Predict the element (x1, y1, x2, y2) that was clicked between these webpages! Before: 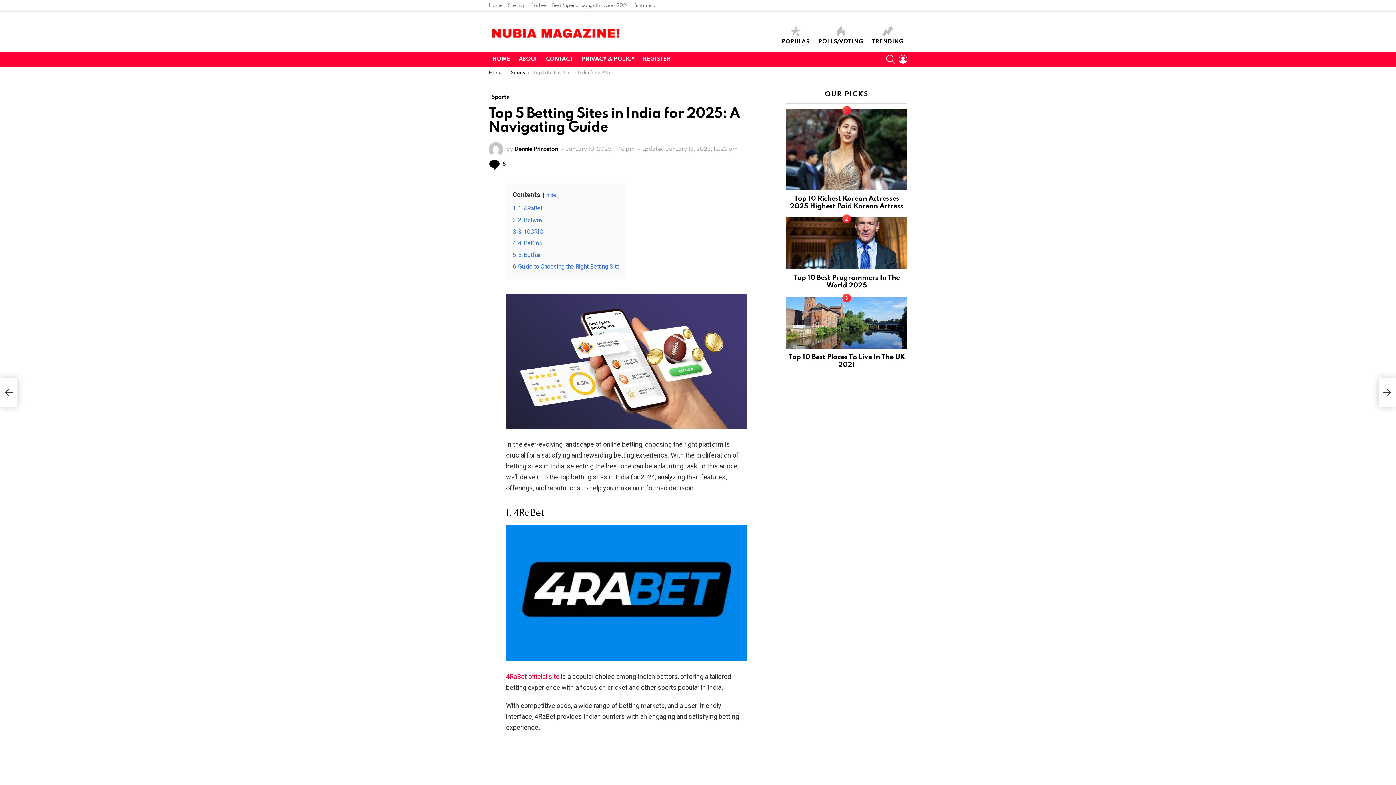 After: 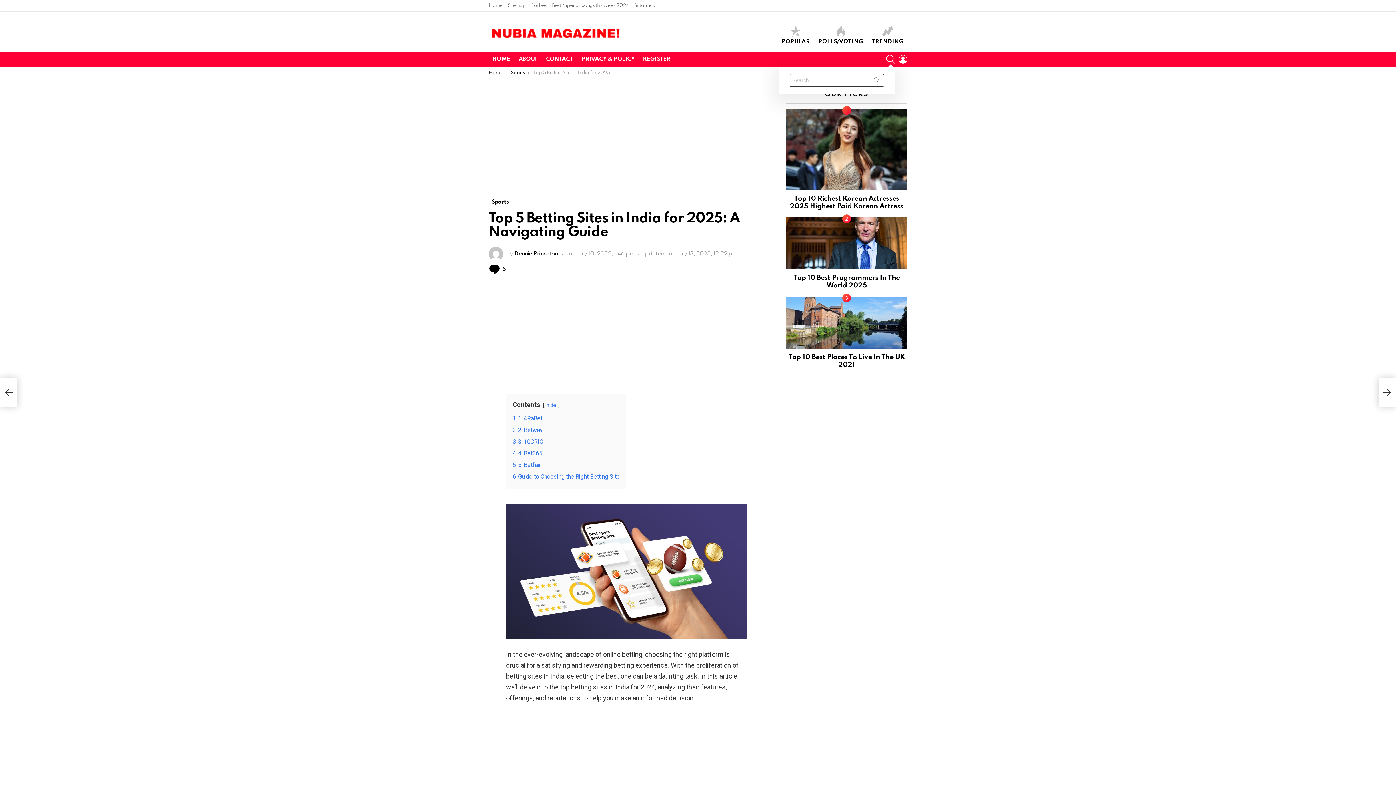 Action: label: SEARCH bbox: (886, 52, 895, 66)